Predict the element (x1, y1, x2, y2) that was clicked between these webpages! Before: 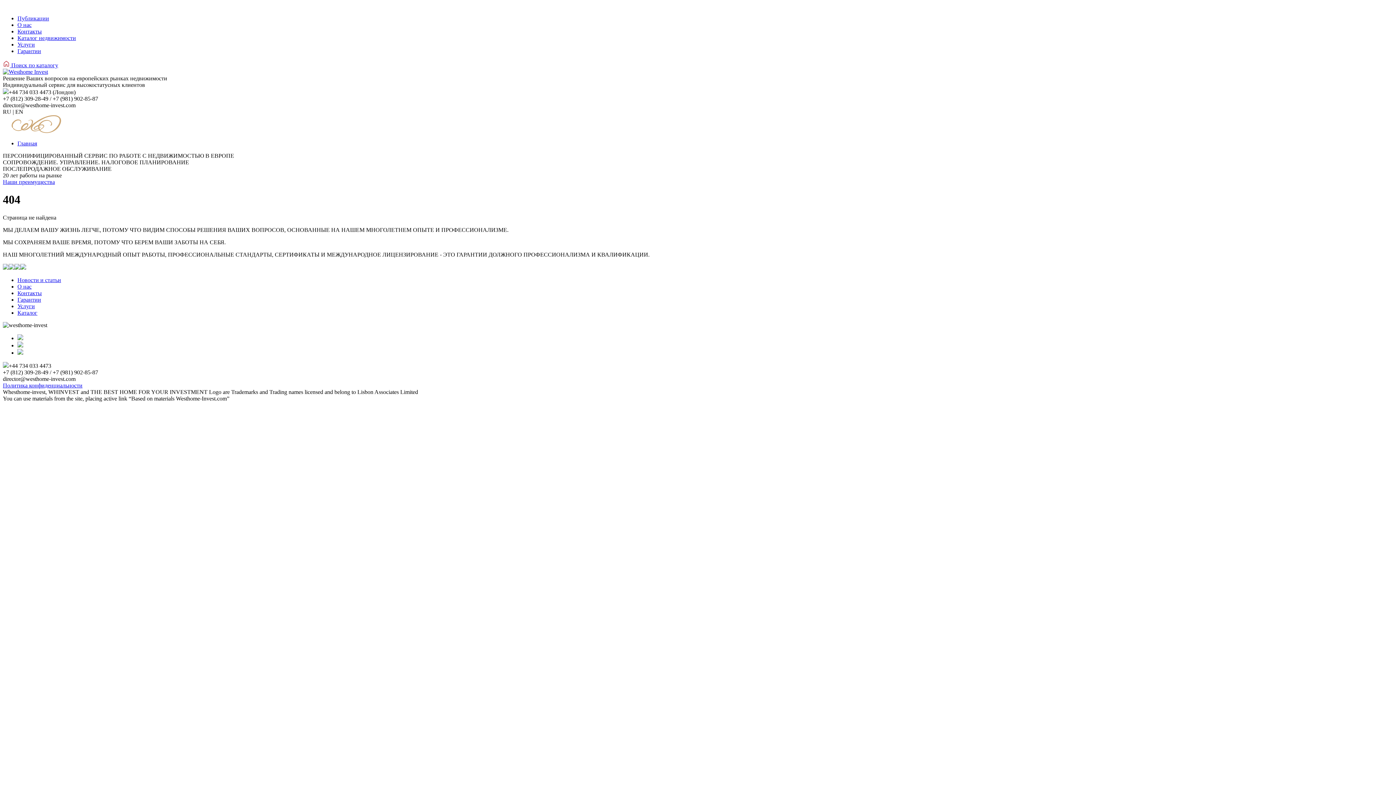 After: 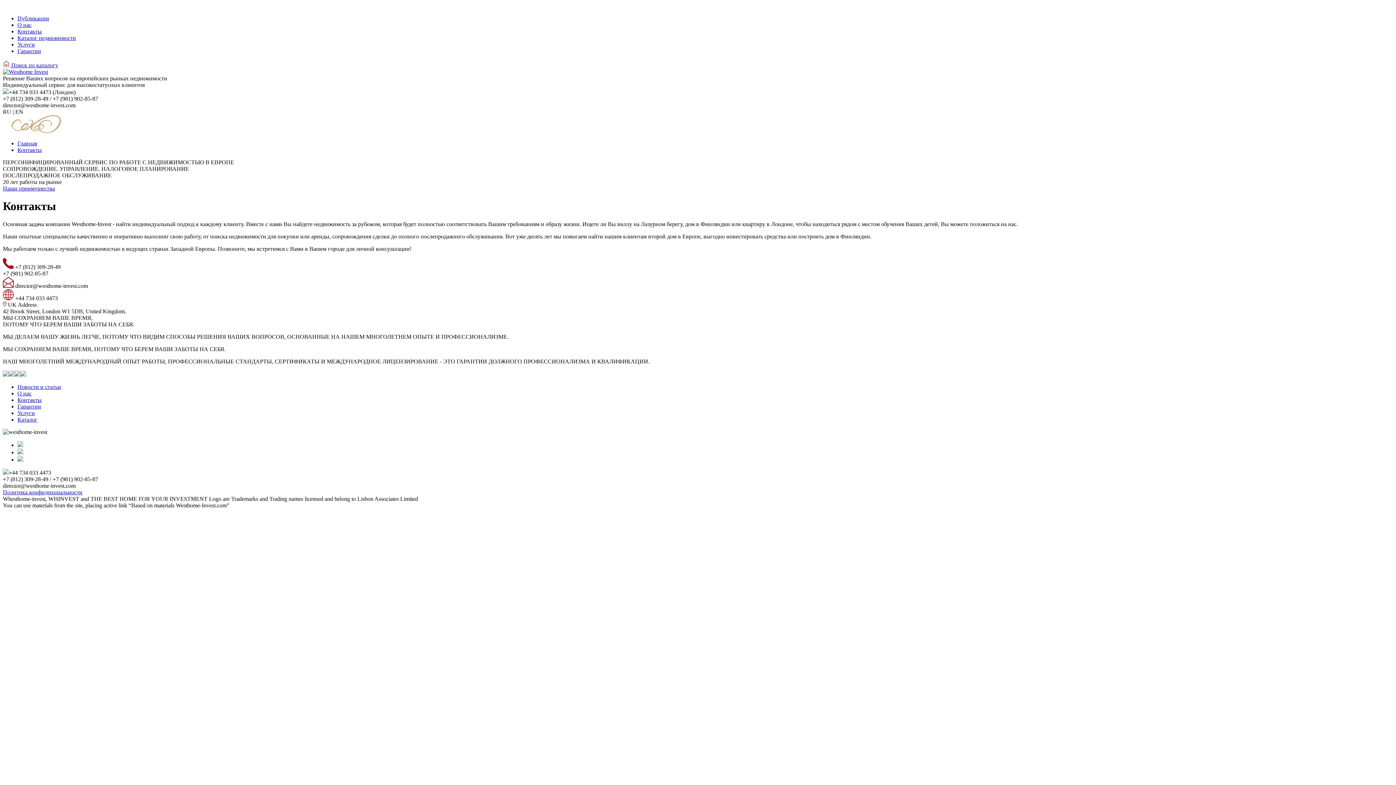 Action: label: Контакты bbox: (17, 290, 41, 296)